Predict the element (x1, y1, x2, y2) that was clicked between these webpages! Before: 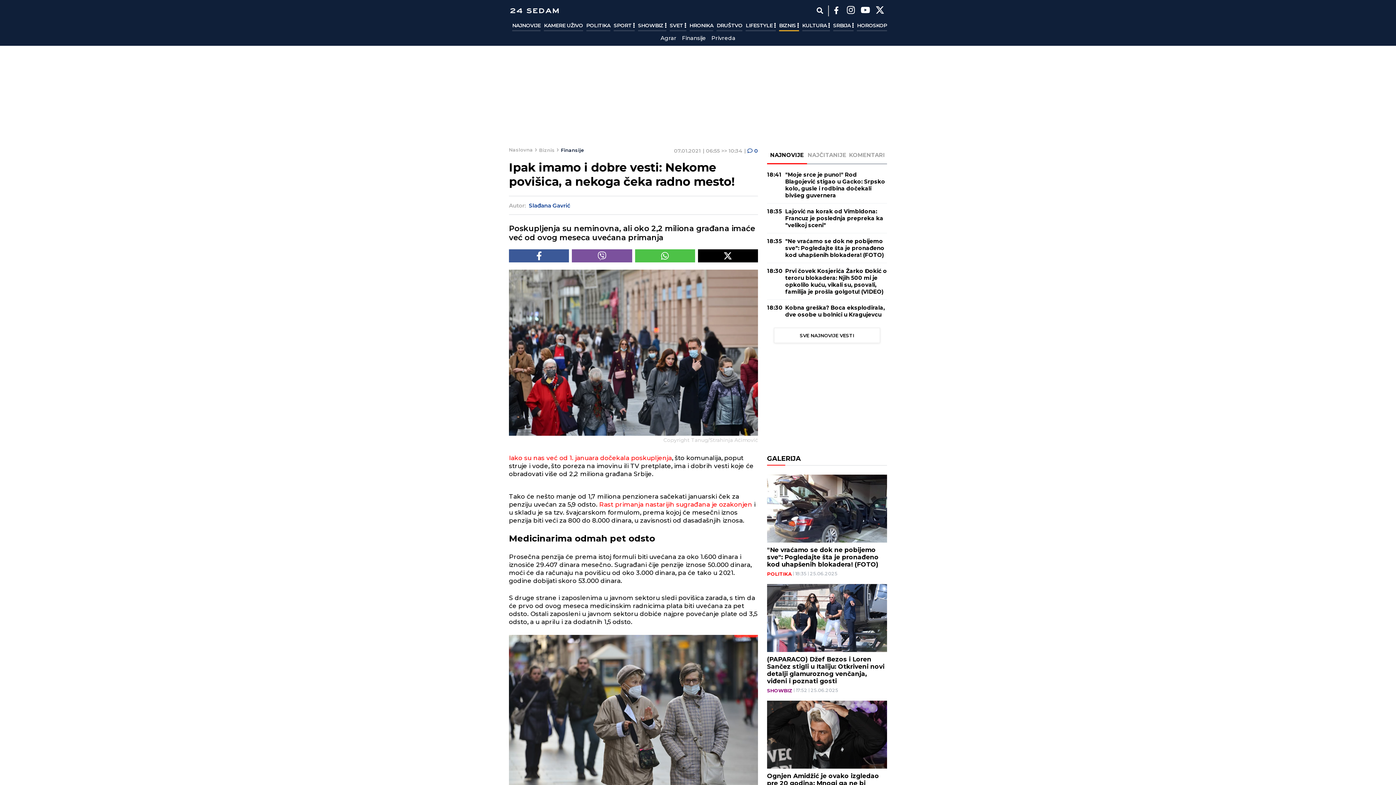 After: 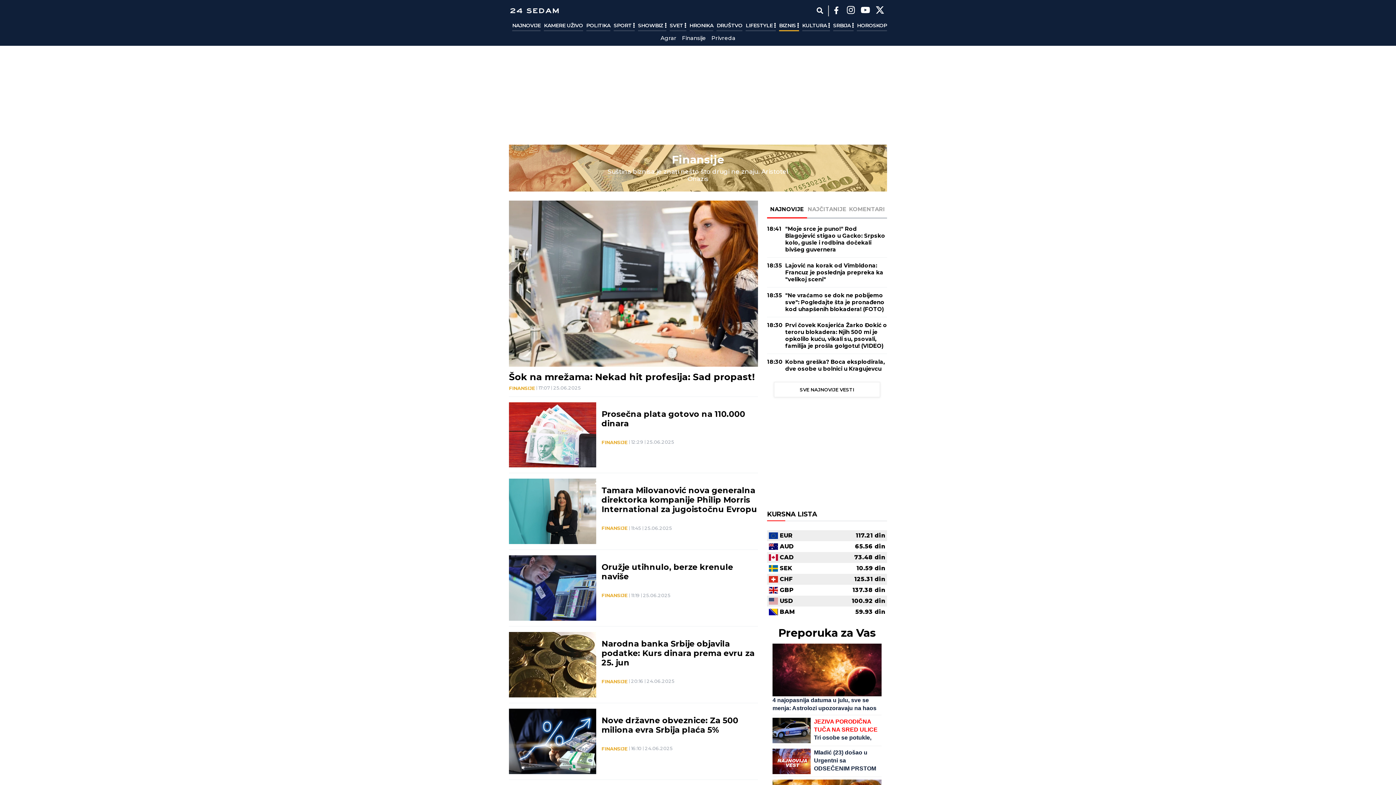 Action: bbox: (682, 34, 706, 41) label: Finansije